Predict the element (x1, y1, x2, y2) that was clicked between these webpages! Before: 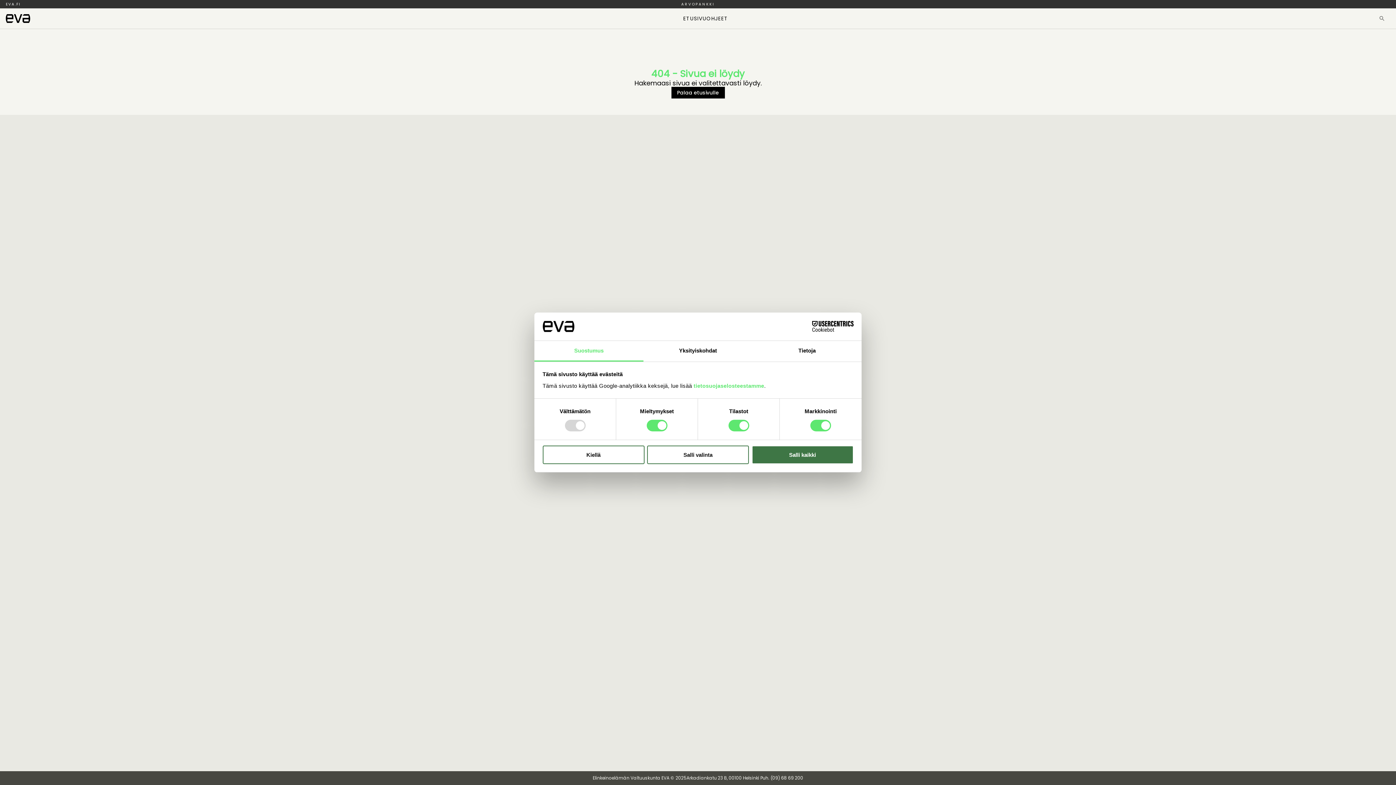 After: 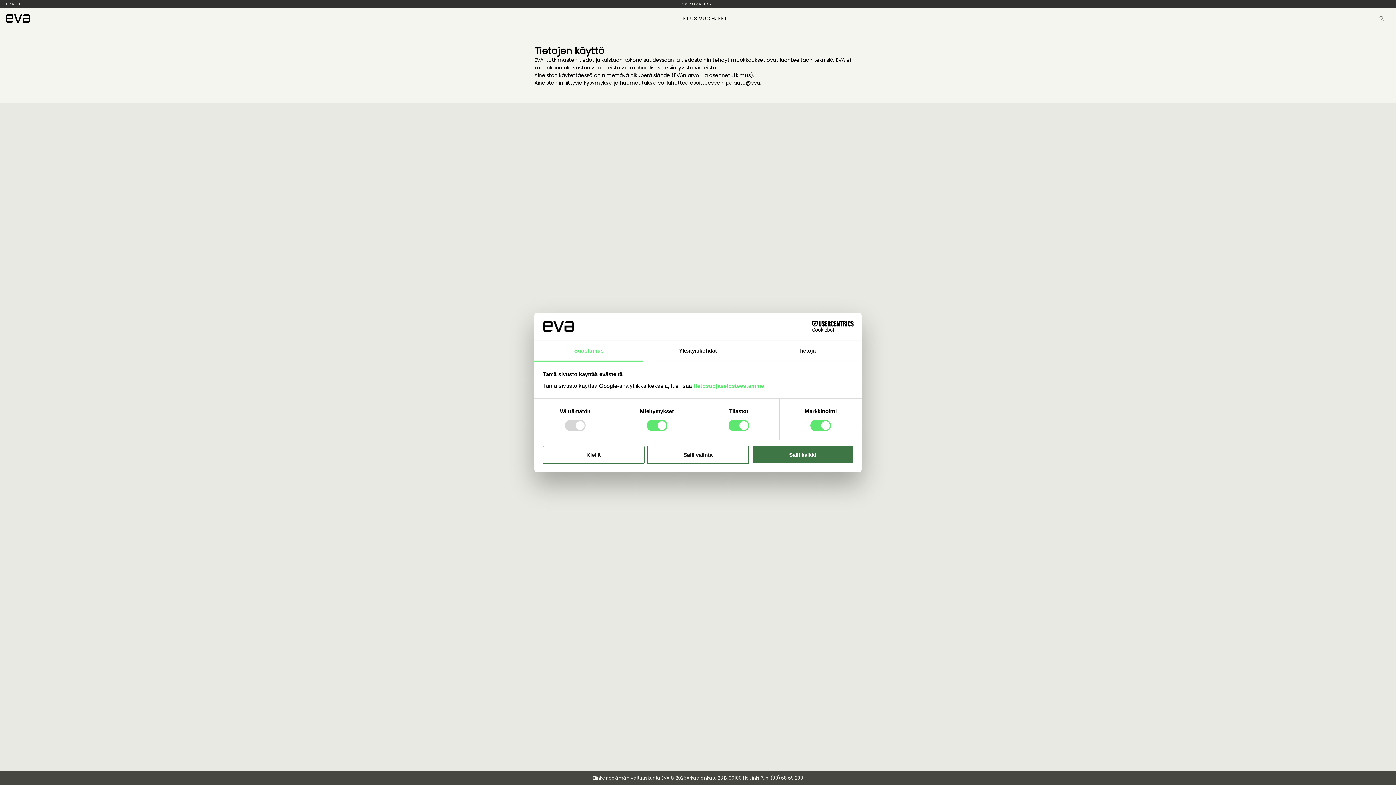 Action: label: OHJEET bbox: (706, 14, 728, 22)